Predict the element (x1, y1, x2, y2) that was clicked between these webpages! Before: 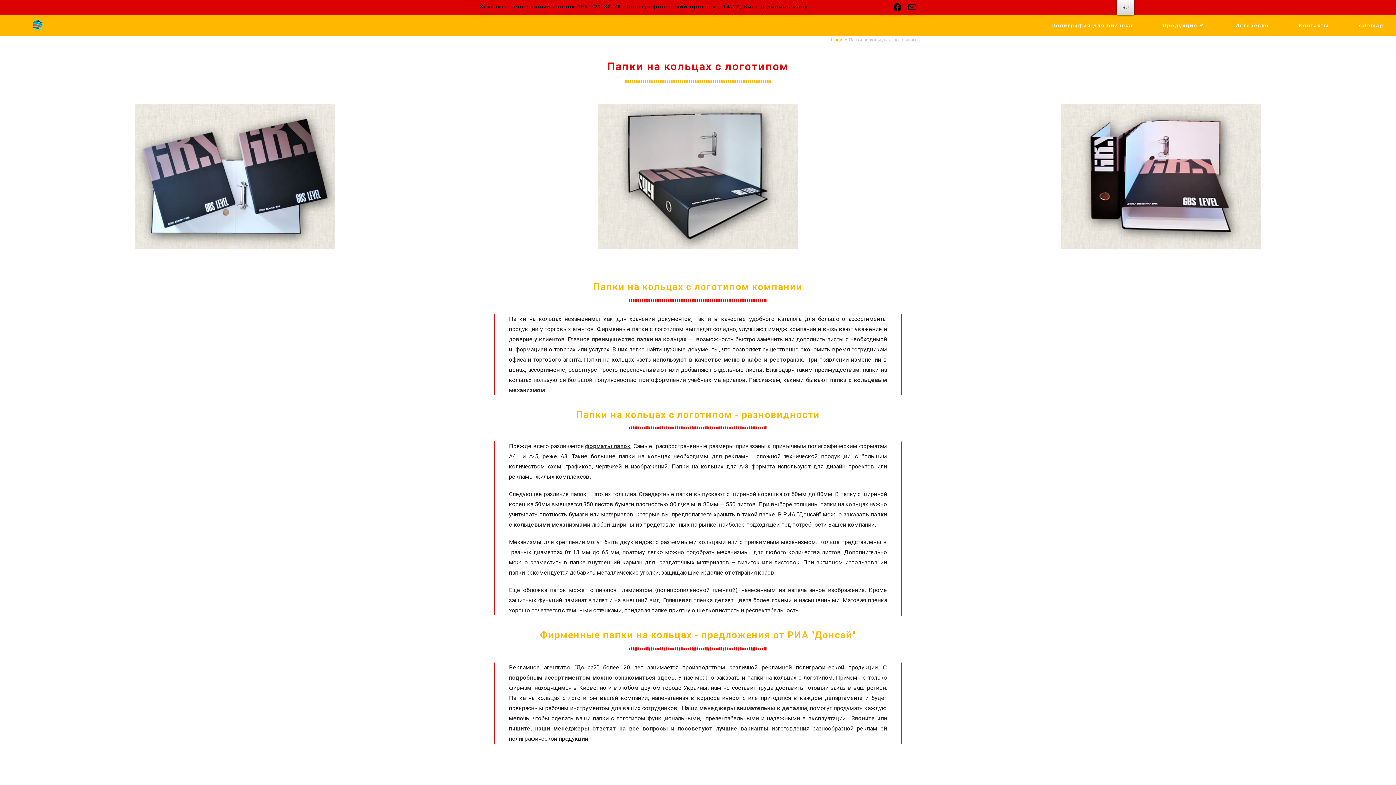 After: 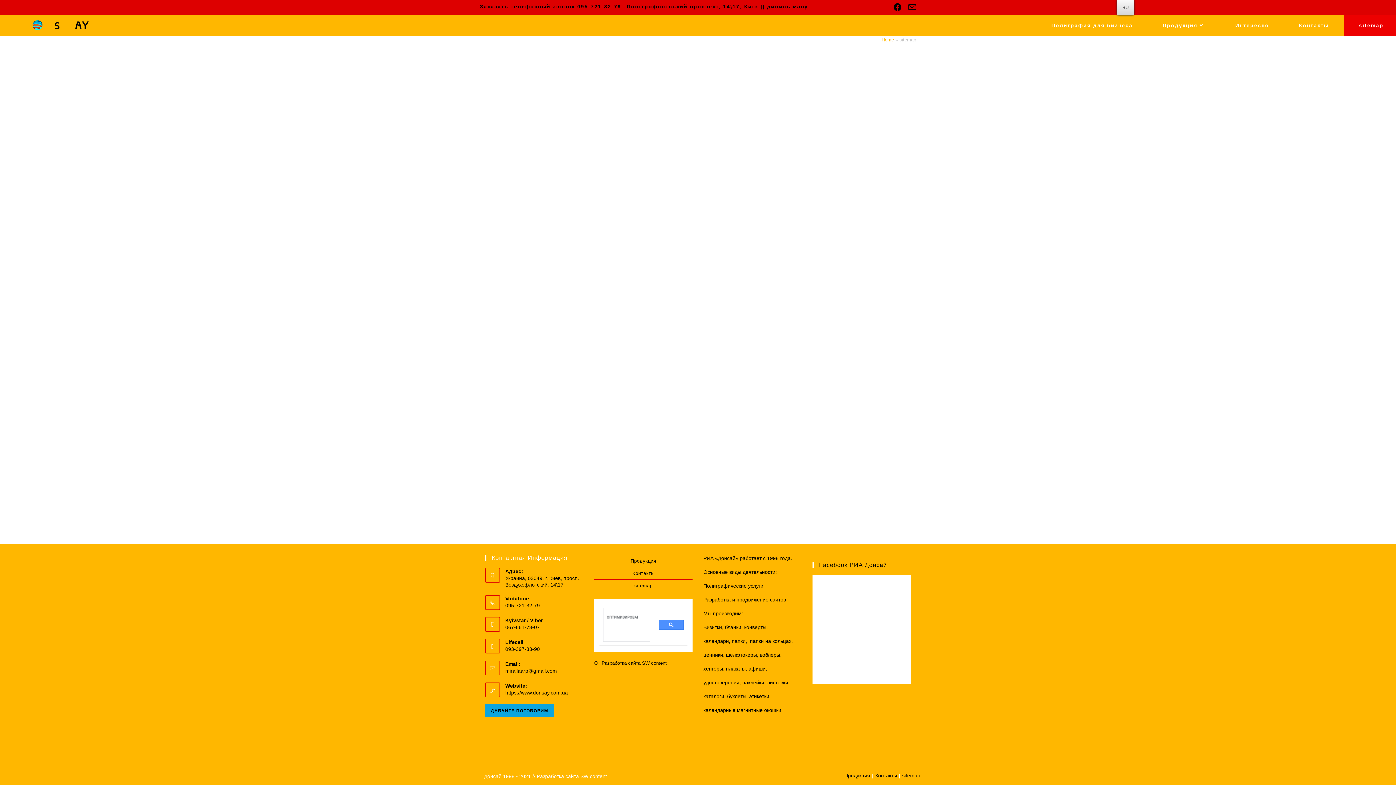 Action: label: sitemap bbox: (1344, 14, 1398, 36)